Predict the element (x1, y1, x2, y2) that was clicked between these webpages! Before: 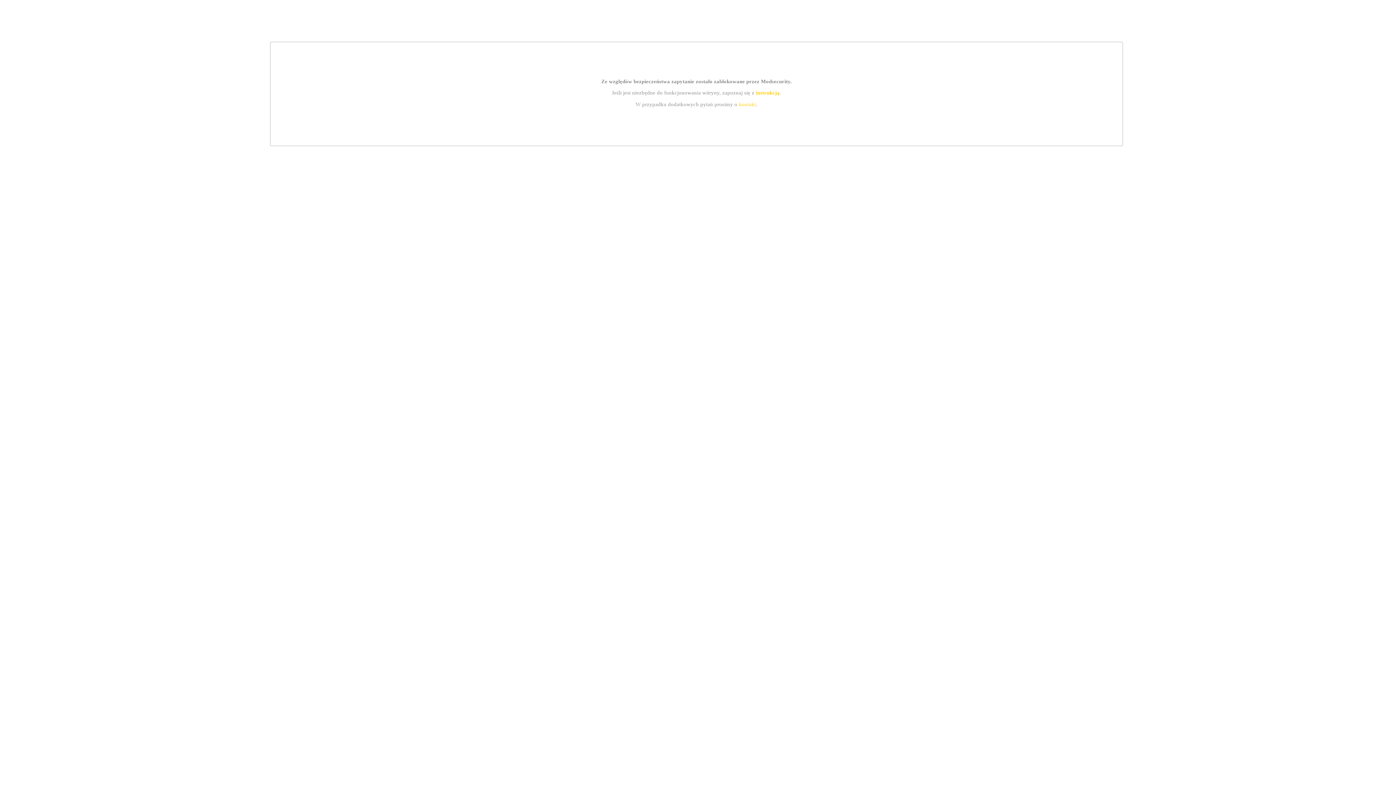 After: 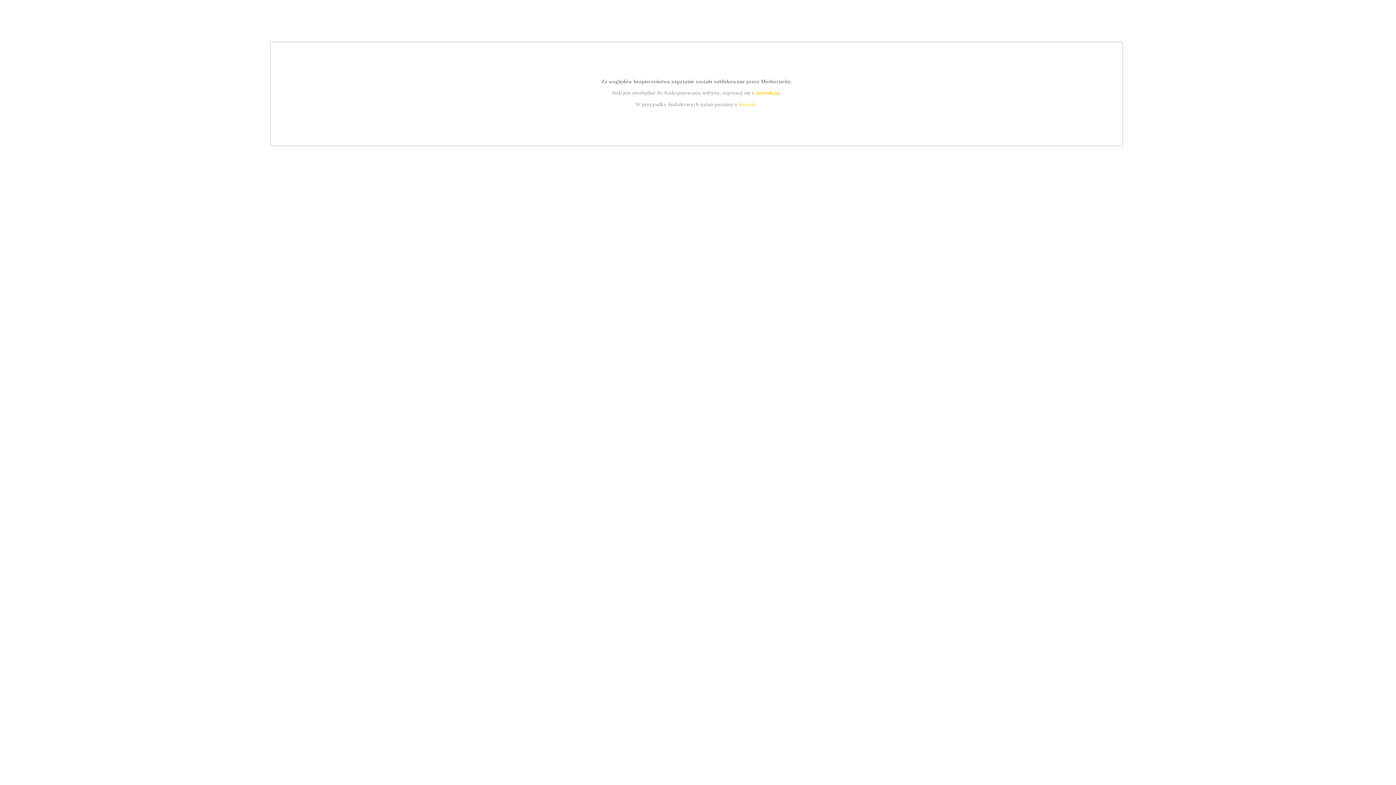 Action: bbox: (755, 89, 779, 95) label: instrukcją